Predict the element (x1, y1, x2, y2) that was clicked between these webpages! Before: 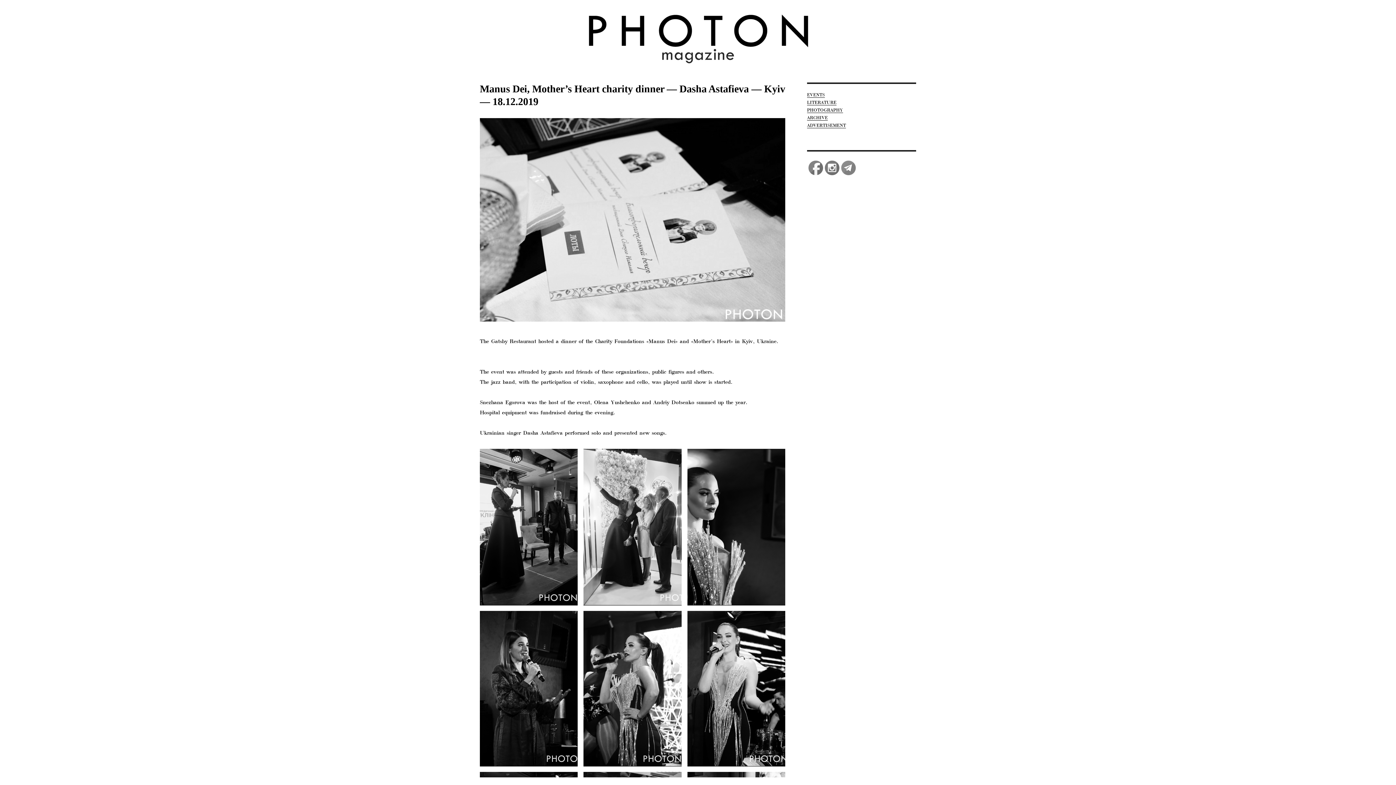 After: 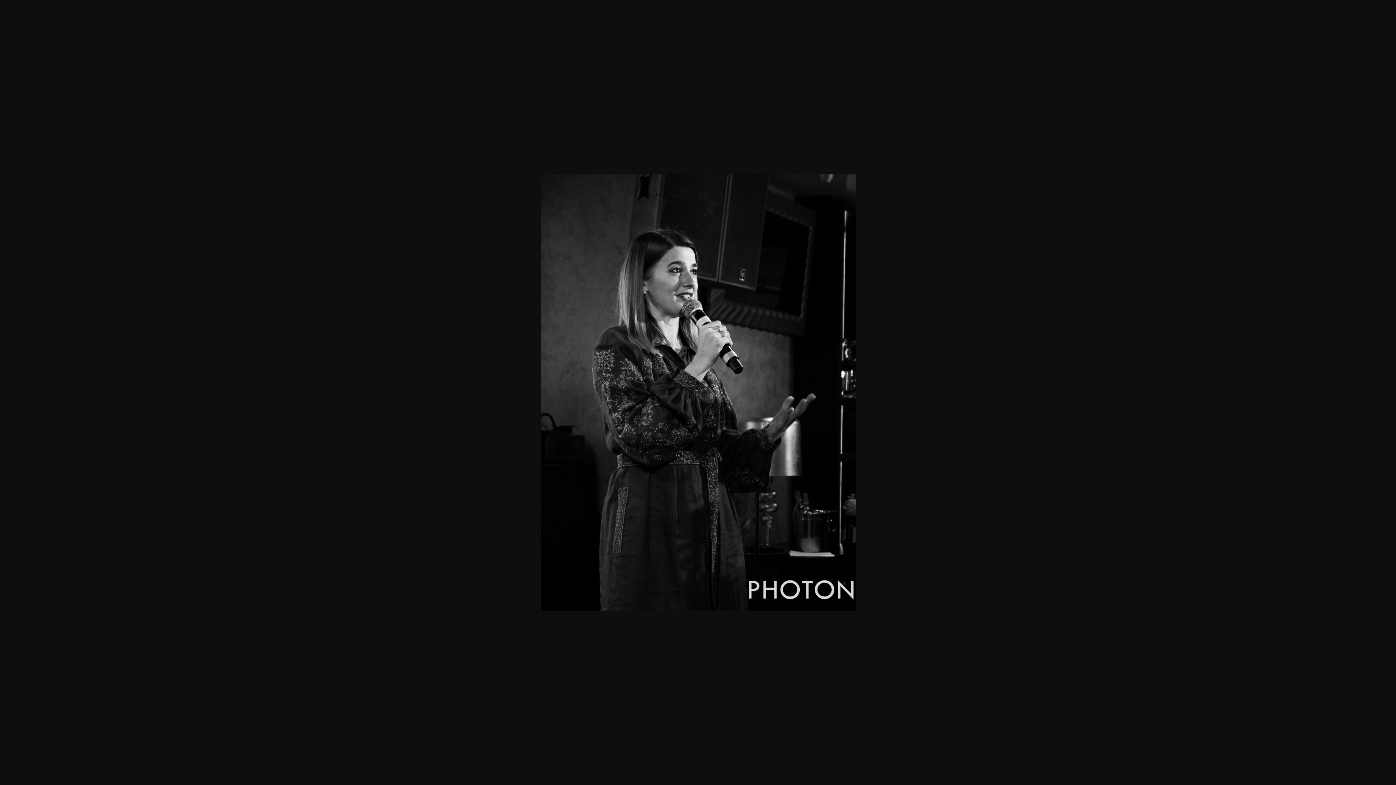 Action: bbox: (480, 611, 577, 766)